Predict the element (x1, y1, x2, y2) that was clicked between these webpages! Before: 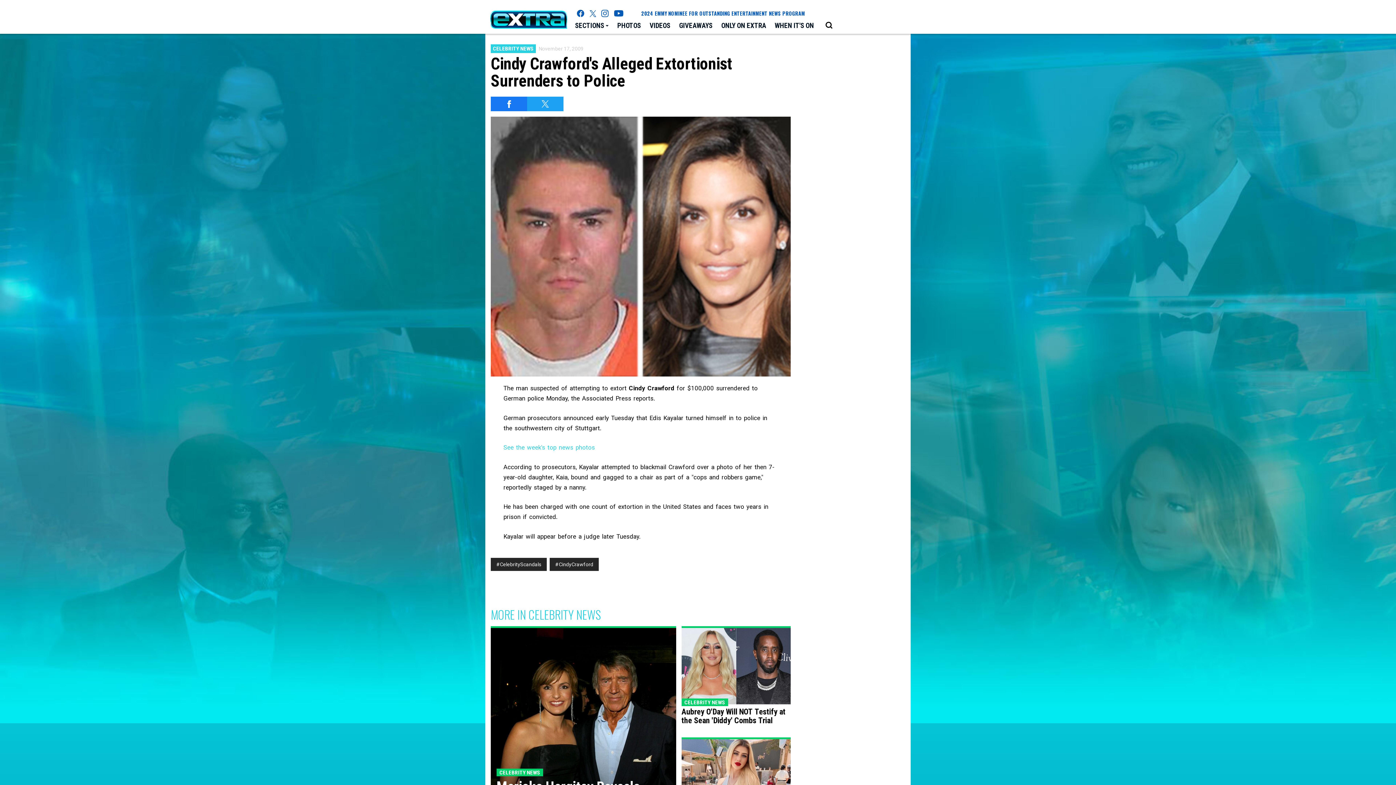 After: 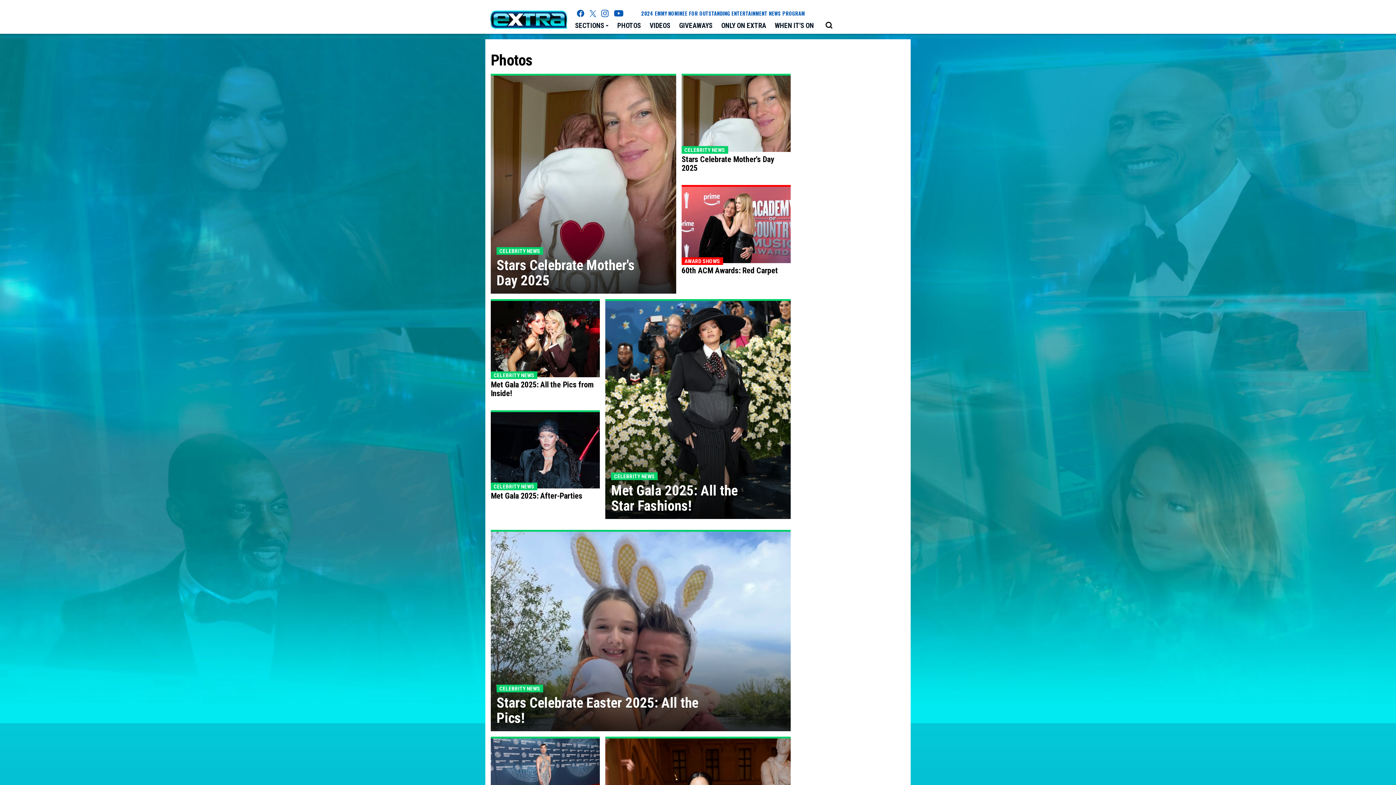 Action: label: PHOTOS bbox: (613, 18, 645, 33)